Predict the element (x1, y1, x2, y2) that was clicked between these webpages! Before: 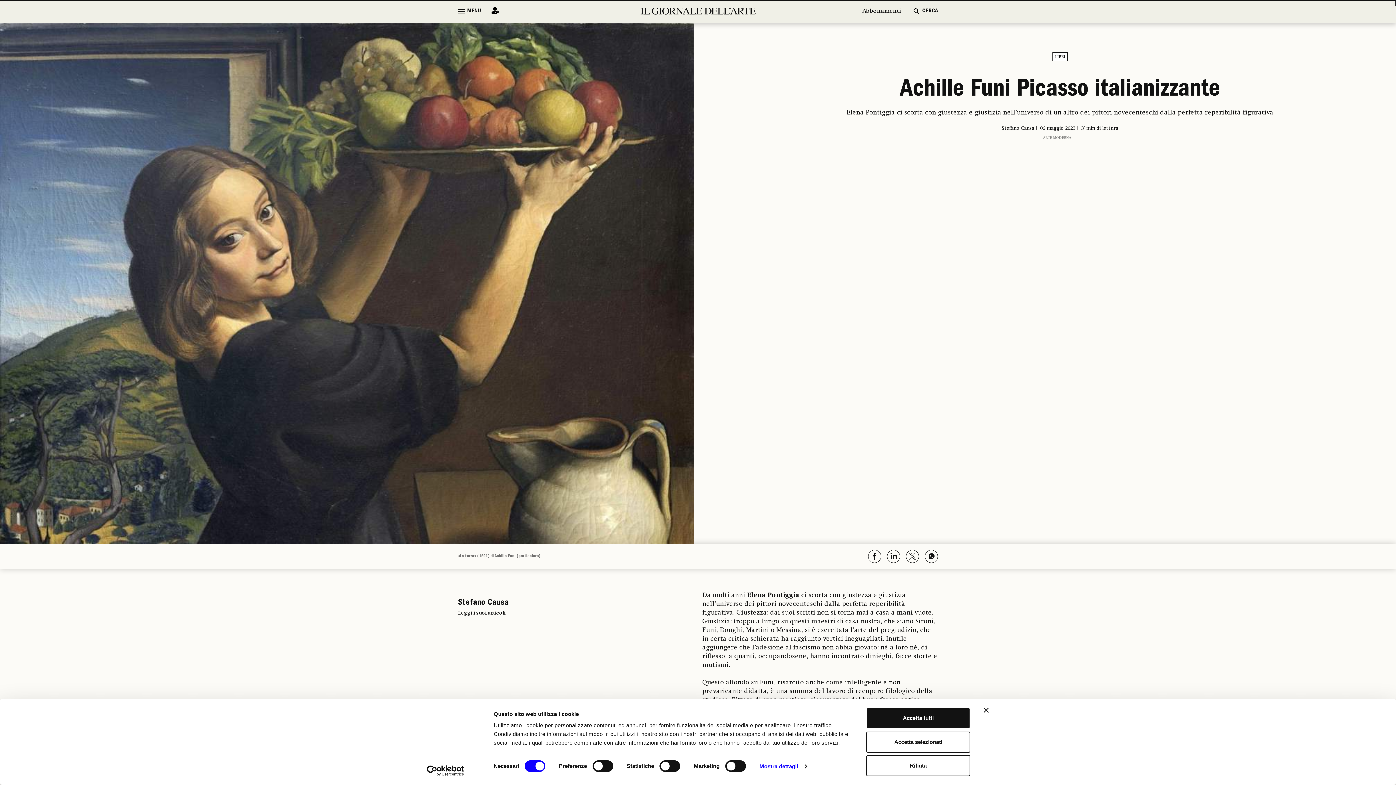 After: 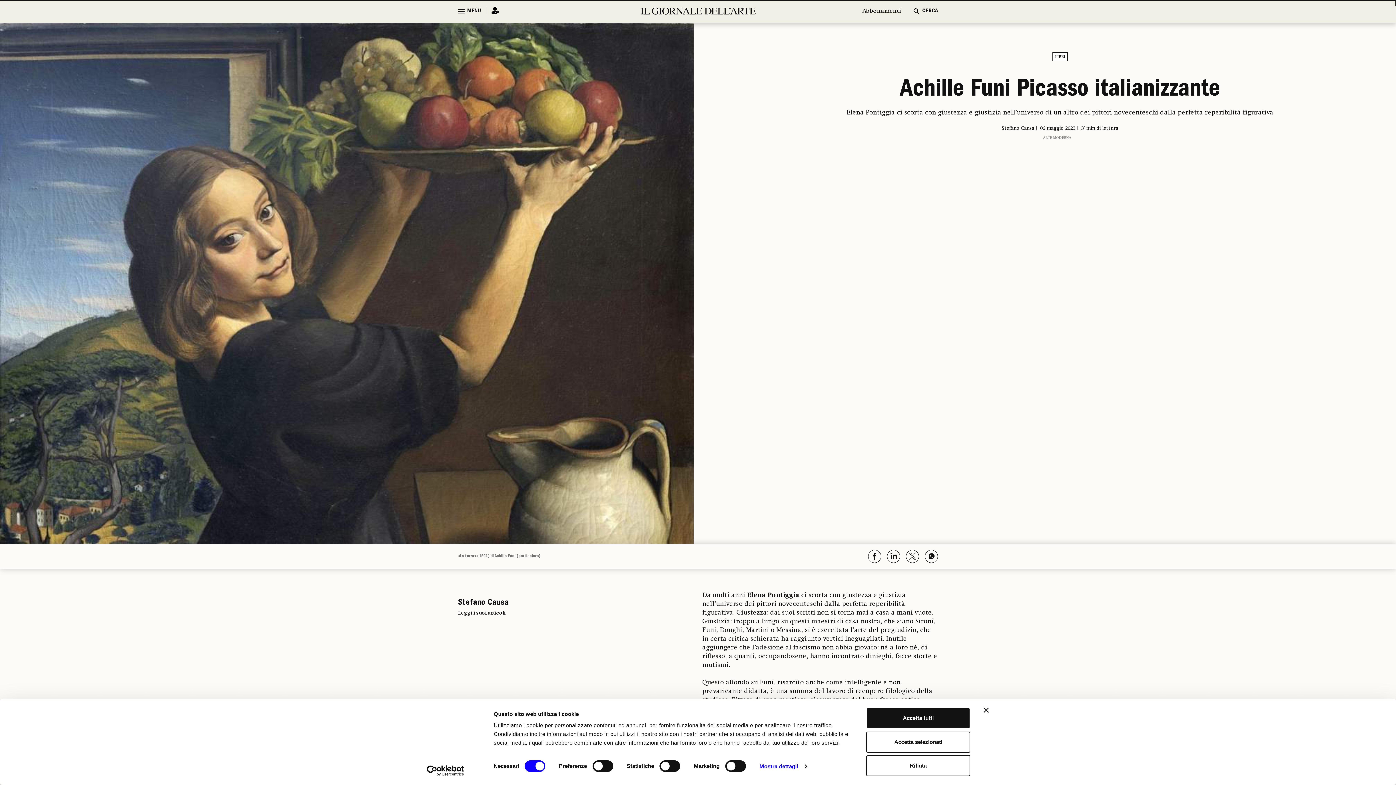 Action: bbox: (738, 79, 1381, 102) label: Achille Funi Picasso italianizzante